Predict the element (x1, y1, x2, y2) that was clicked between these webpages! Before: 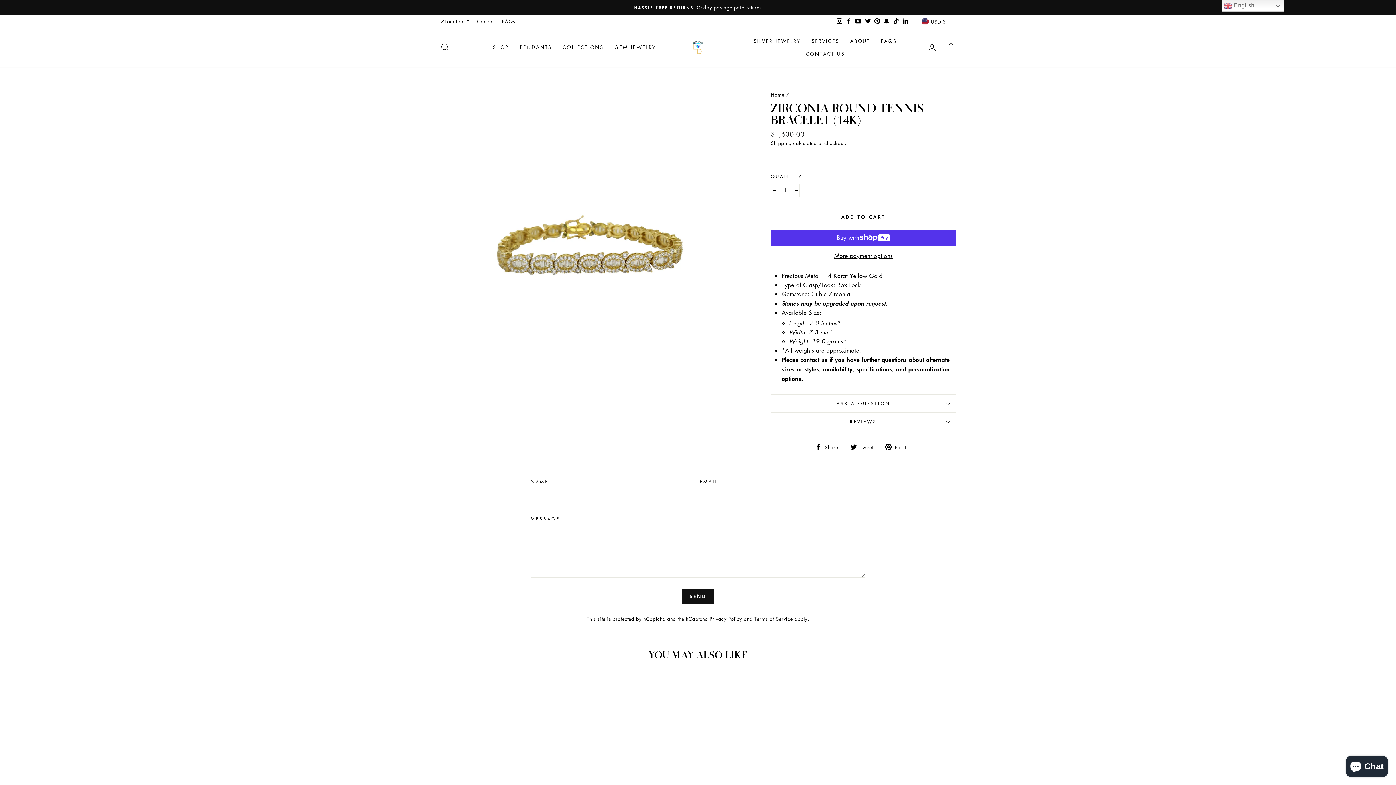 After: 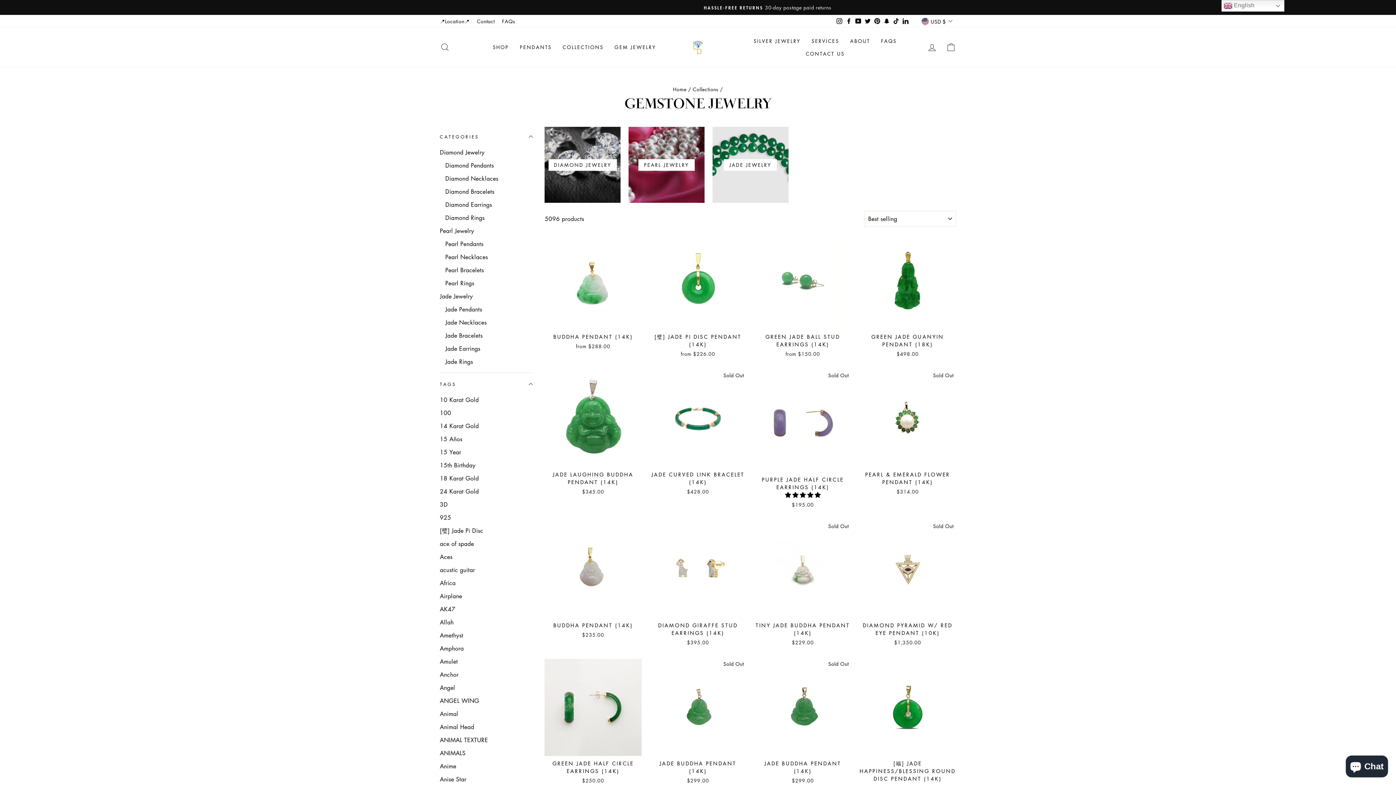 Action: label: GEM JEWELRY bbox: (609, 41, 661, 53)